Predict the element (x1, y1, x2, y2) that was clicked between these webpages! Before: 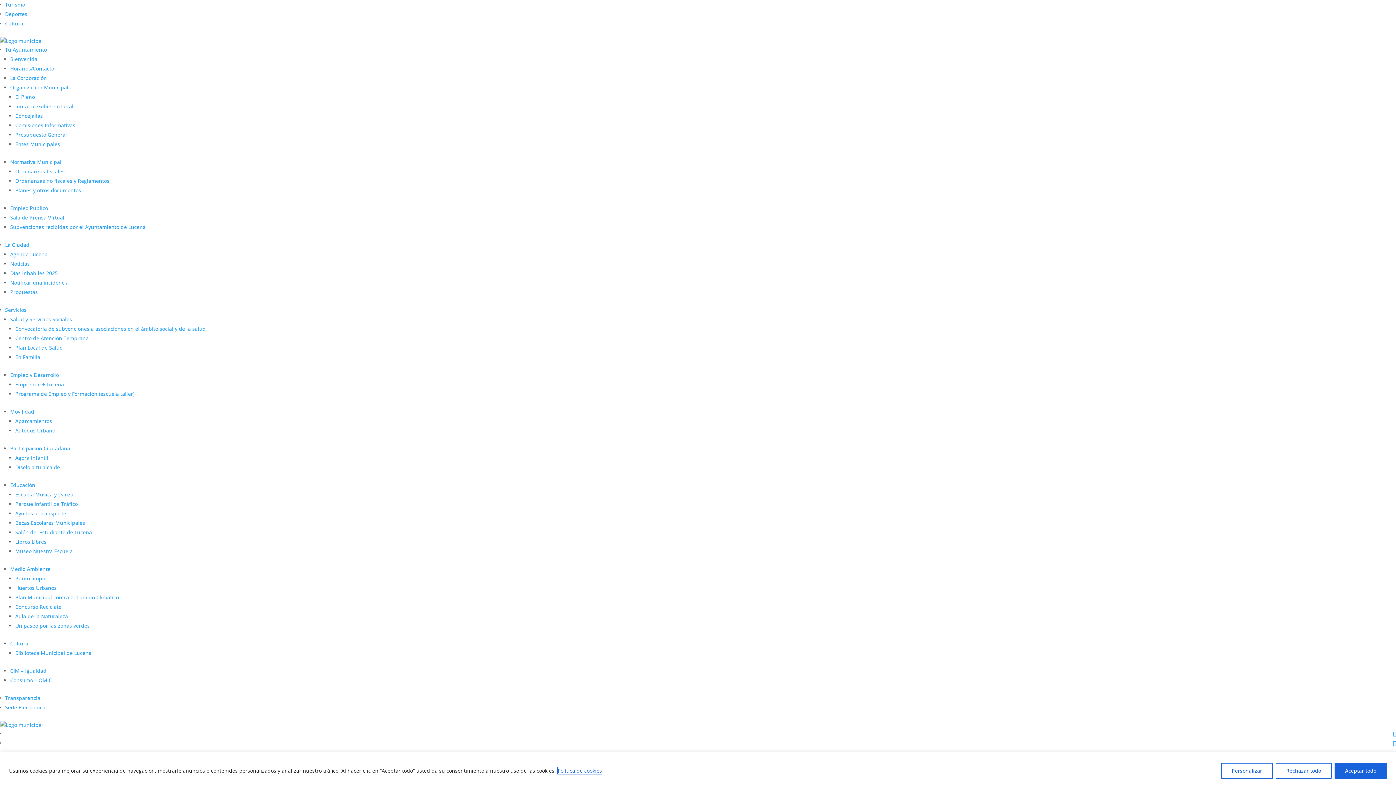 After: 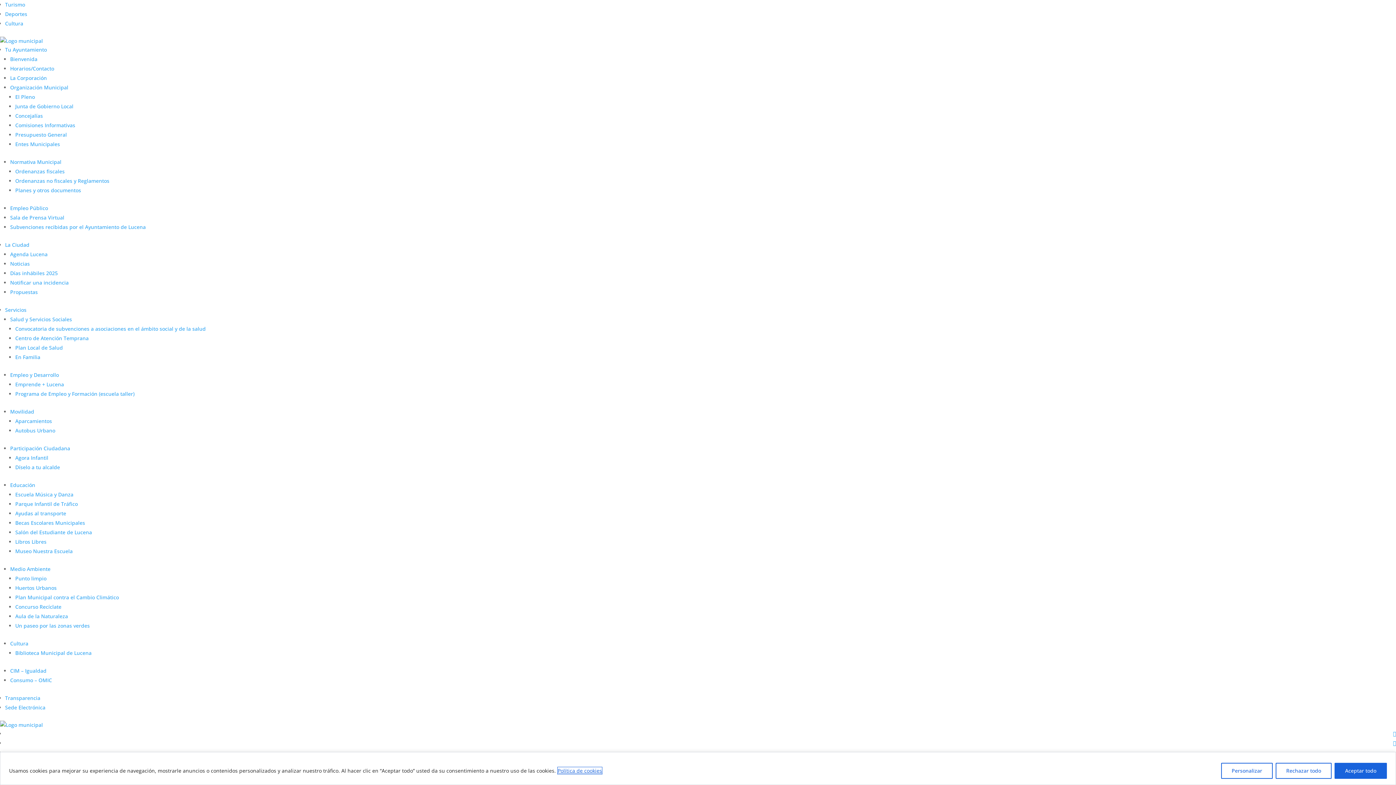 Action: label: Normativa Municipal bbox: (10, 158, 61, 165)